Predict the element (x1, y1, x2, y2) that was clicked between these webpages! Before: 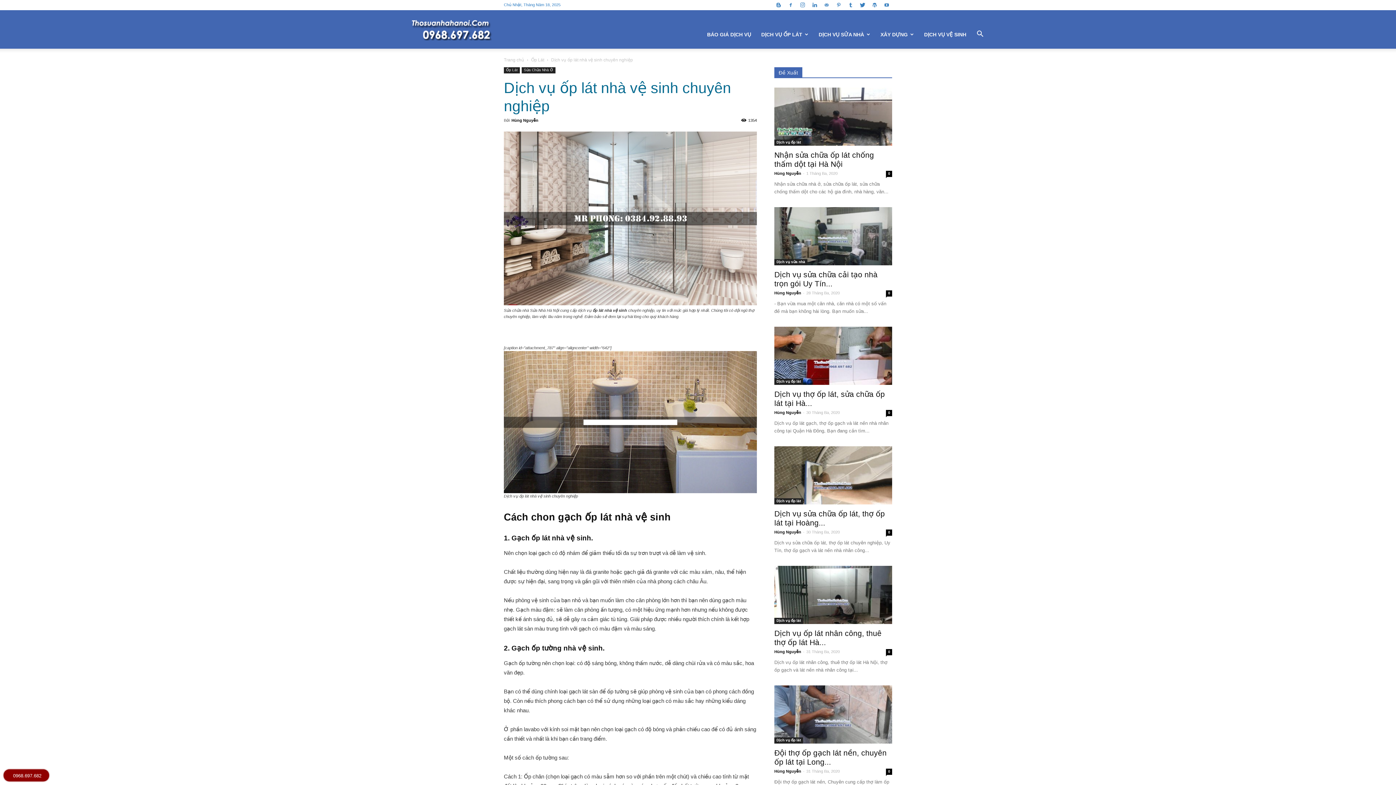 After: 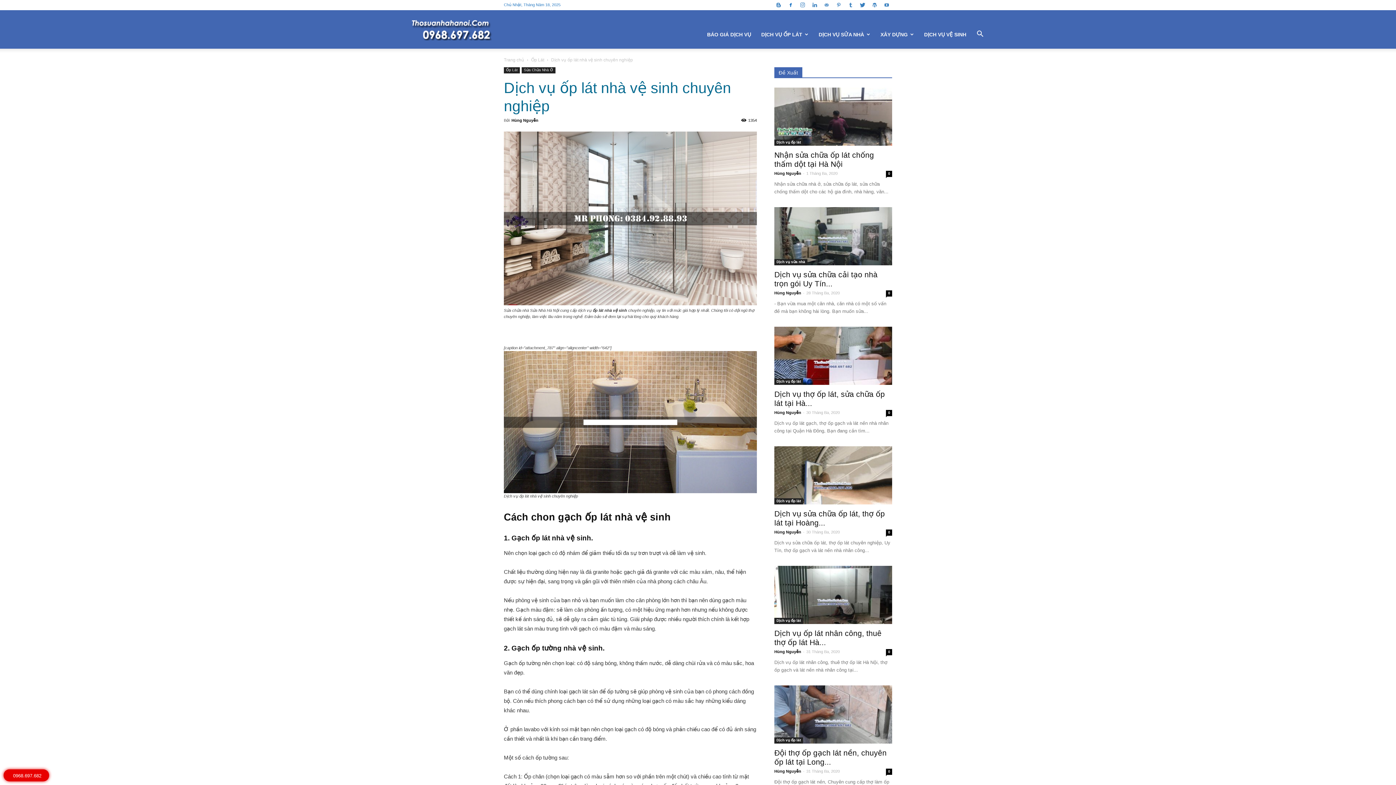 Action: bbox: (785, 0, 796, 9)